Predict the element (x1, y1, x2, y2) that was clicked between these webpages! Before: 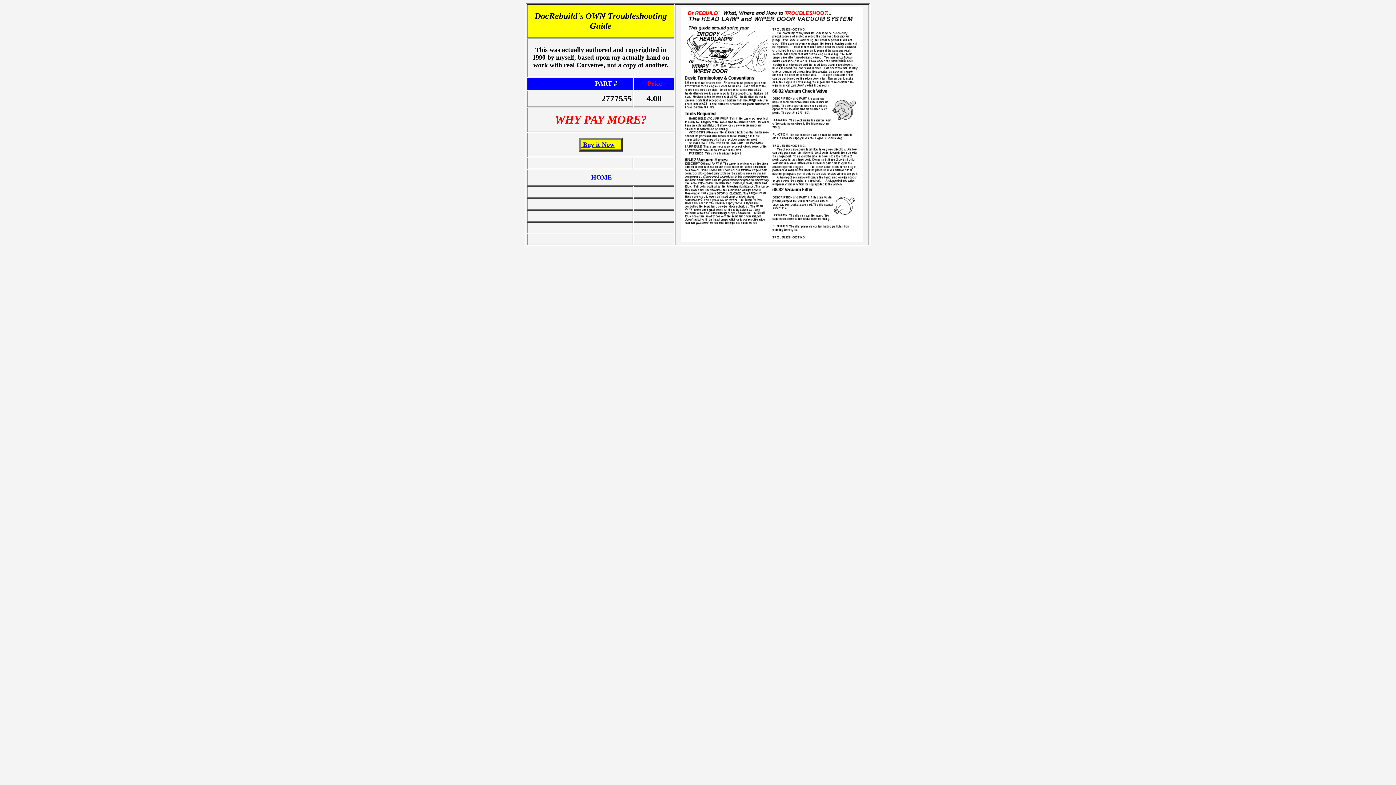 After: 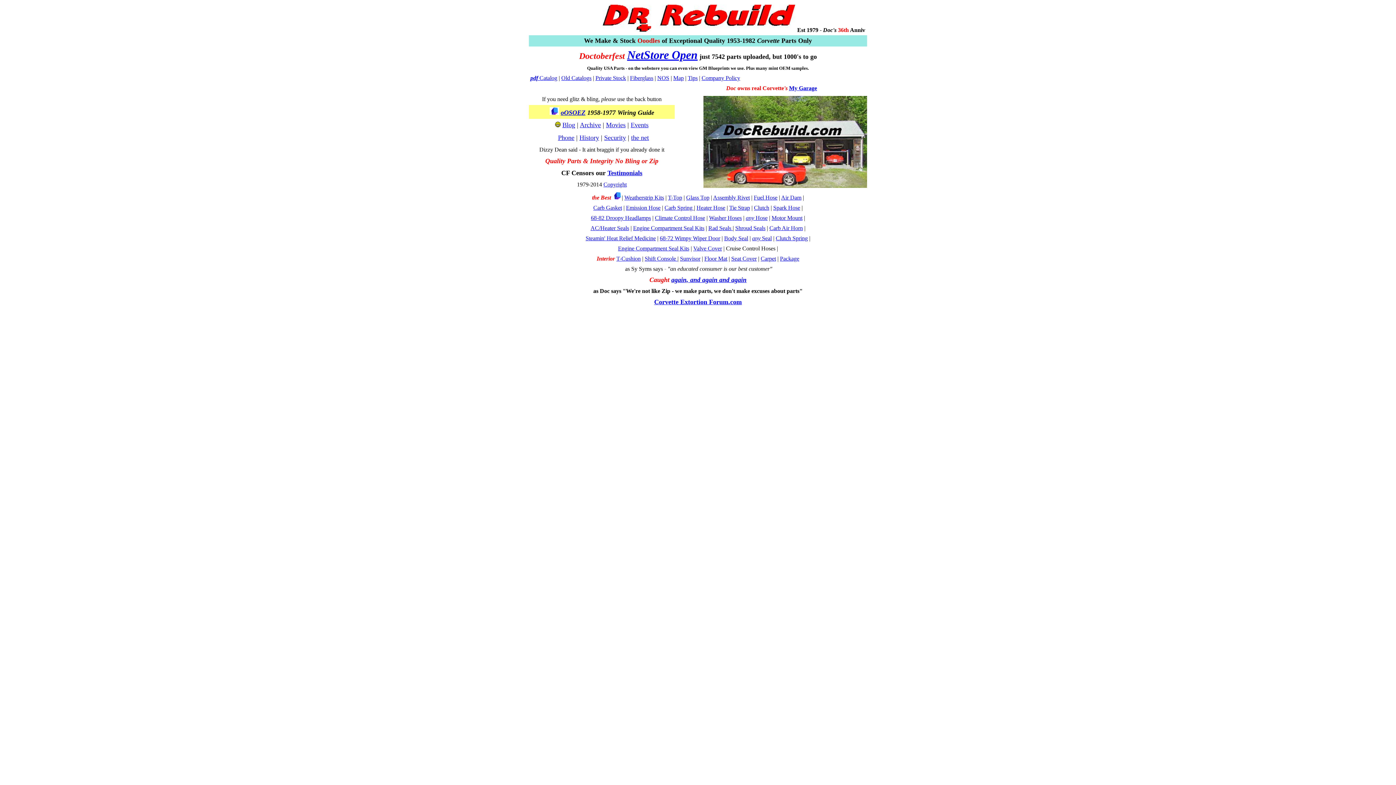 Action: label: HOME bbox: (591, 173, 612, 181)